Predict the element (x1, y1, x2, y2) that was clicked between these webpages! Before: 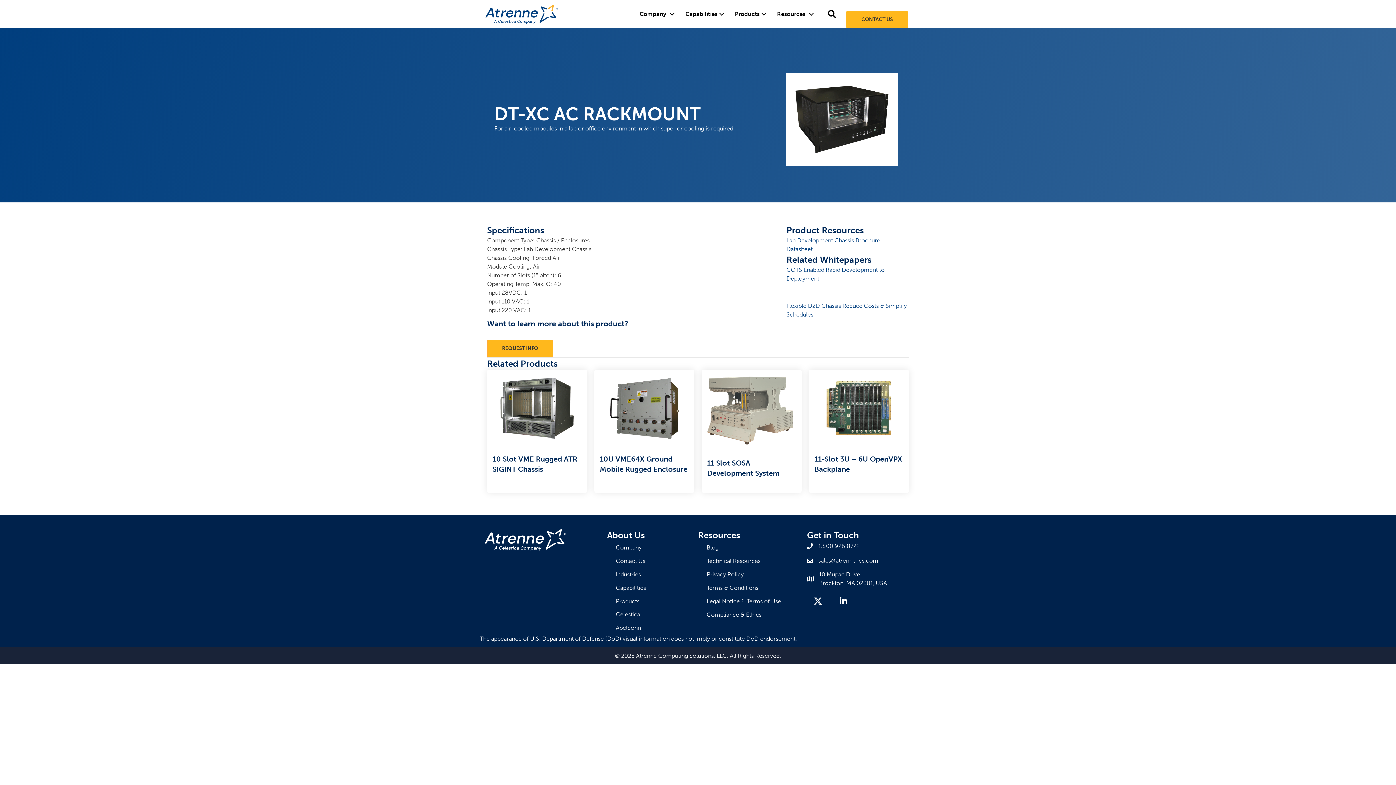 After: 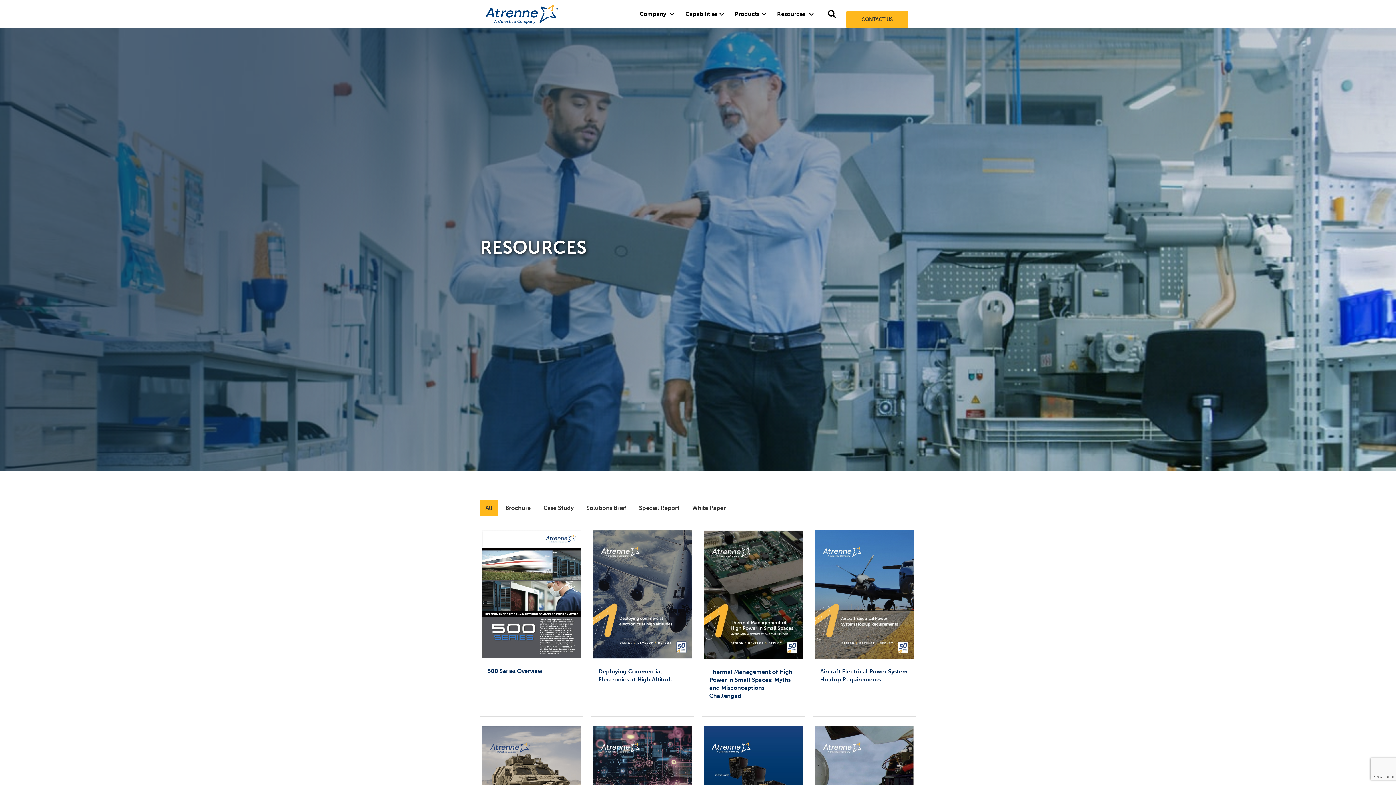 Action: label: Technical Resources bbox: (701, 554, 807, 567)